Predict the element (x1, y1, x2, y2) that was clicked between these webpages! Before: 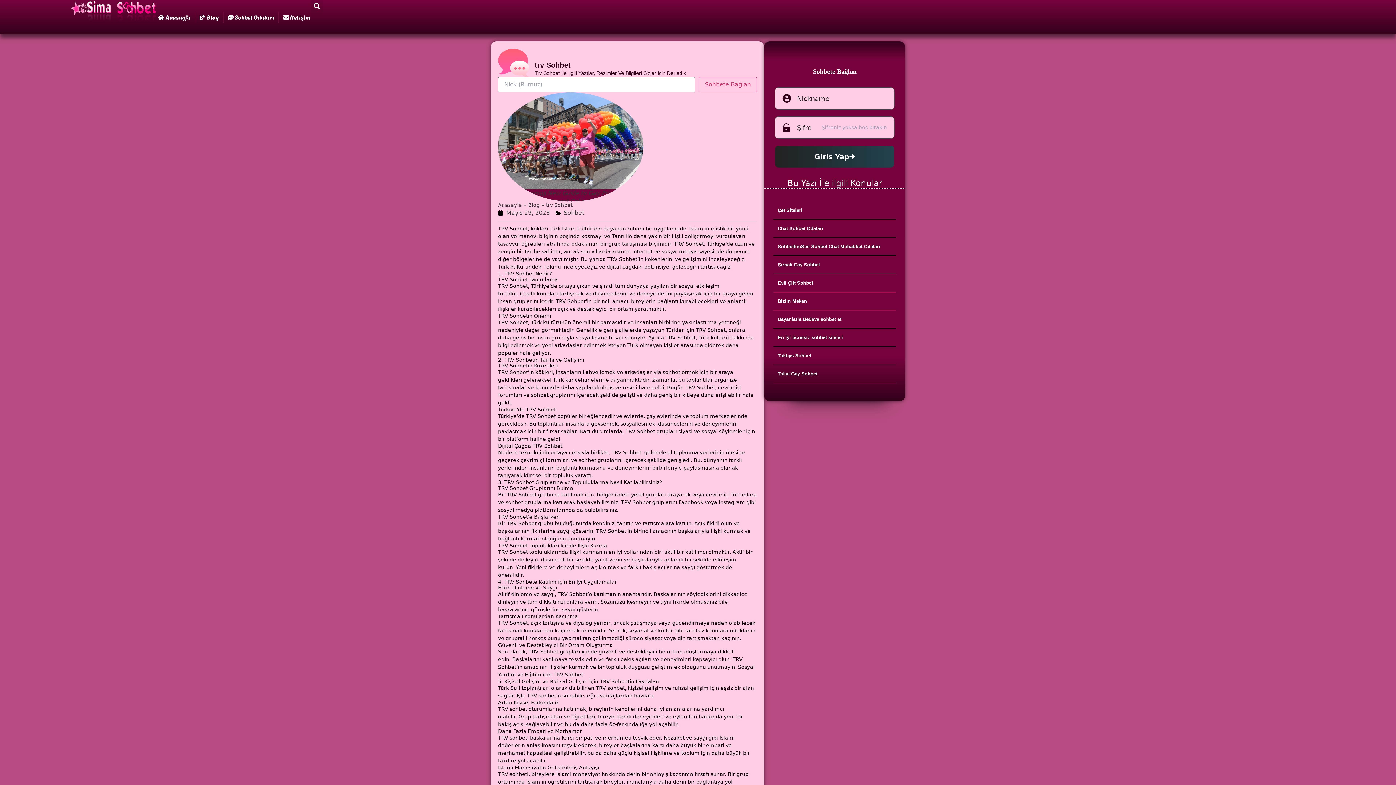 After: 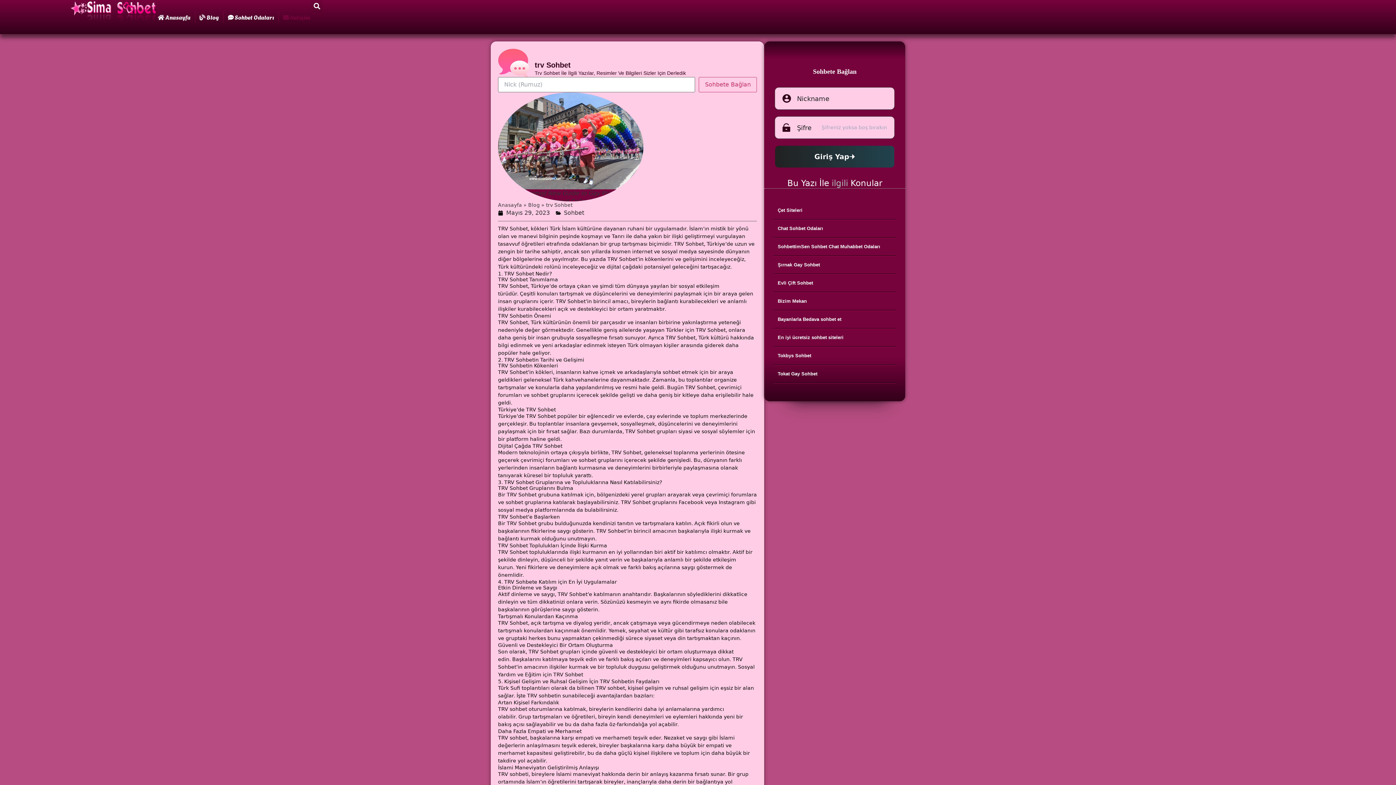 Action: label: Iletişim bbox: (282, 0, 310, 34)